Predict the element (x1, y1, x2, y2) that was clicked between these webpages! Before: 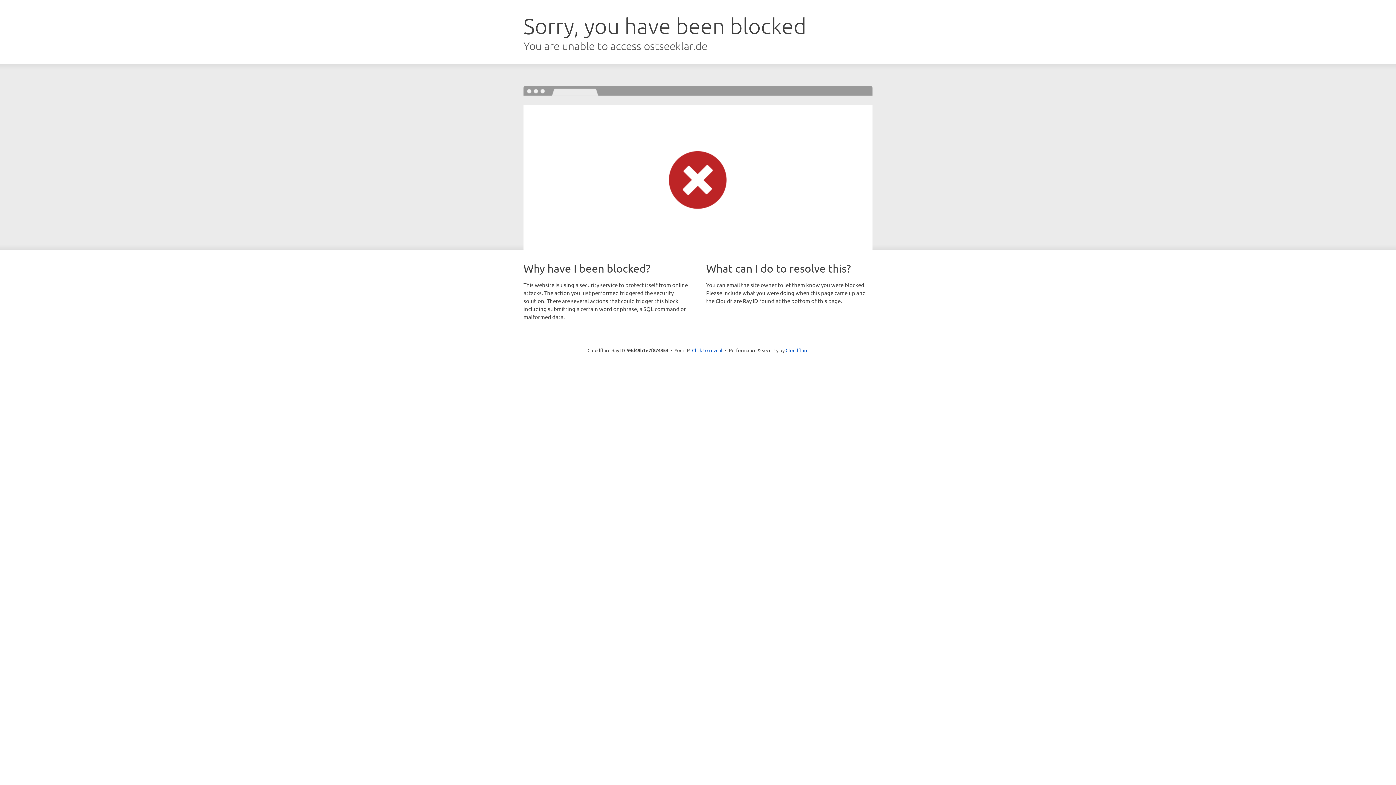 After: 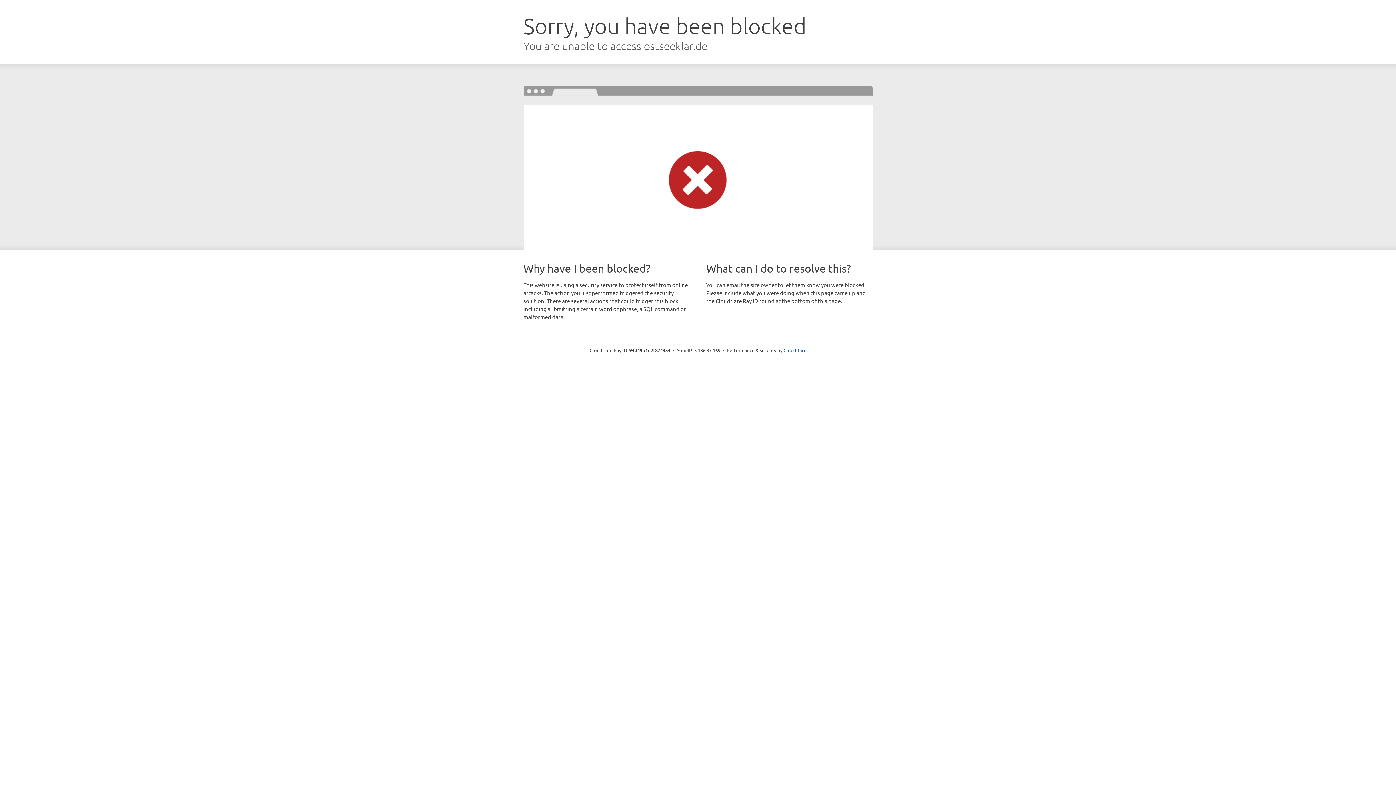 Action: label: Click to reveal bbox: (692, 346, 722, 353)